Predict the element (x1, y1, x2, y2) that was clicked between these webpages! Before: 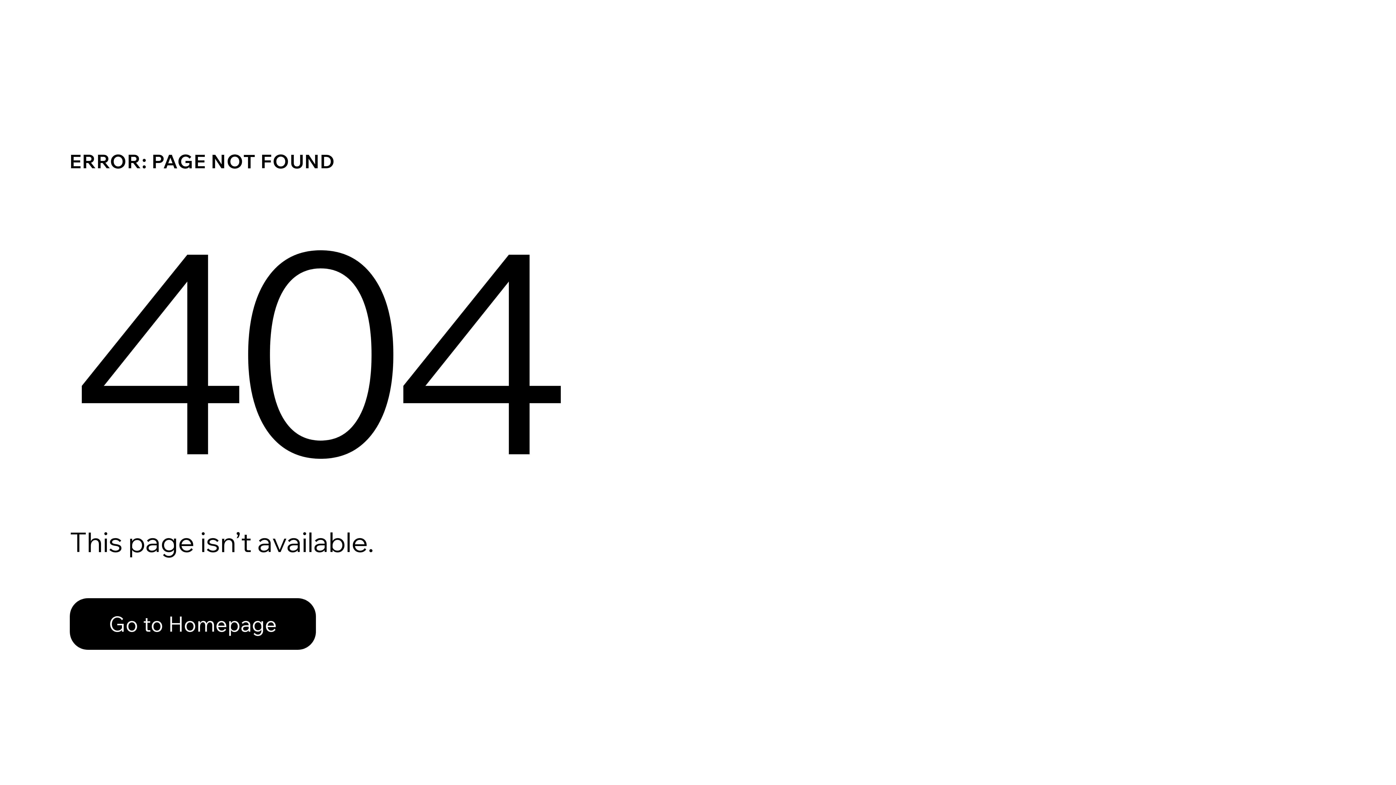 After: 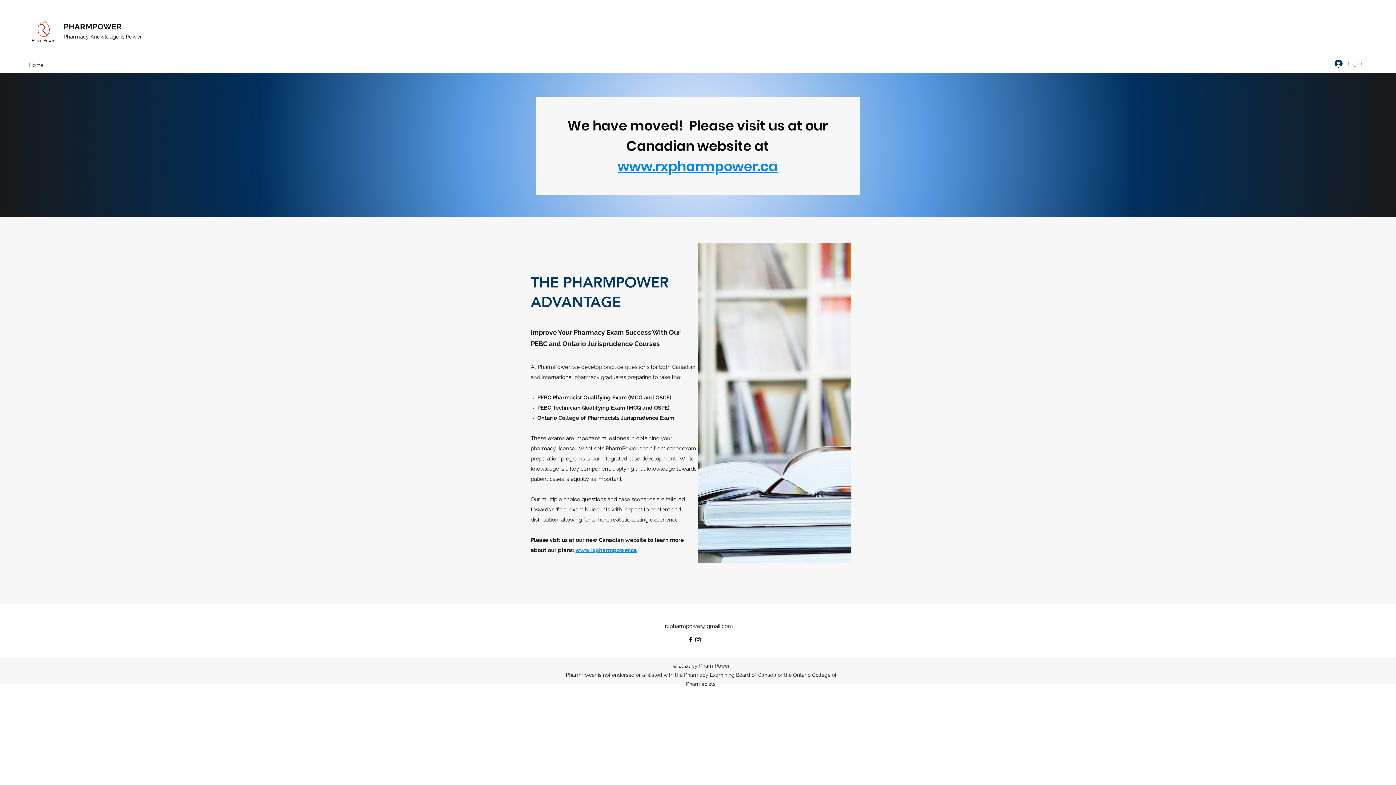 Action: label: Go to Homepage bbox: (69, 582, 768, 659)